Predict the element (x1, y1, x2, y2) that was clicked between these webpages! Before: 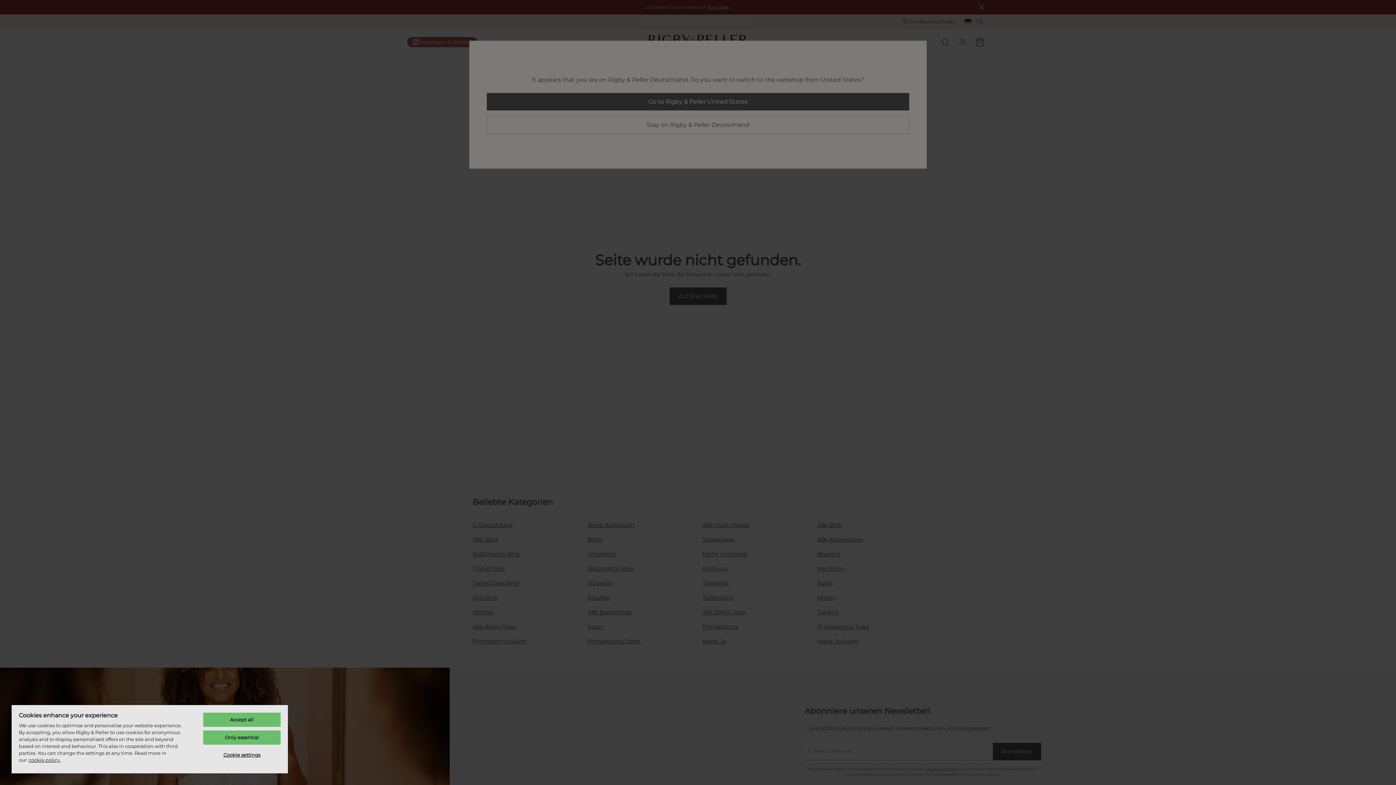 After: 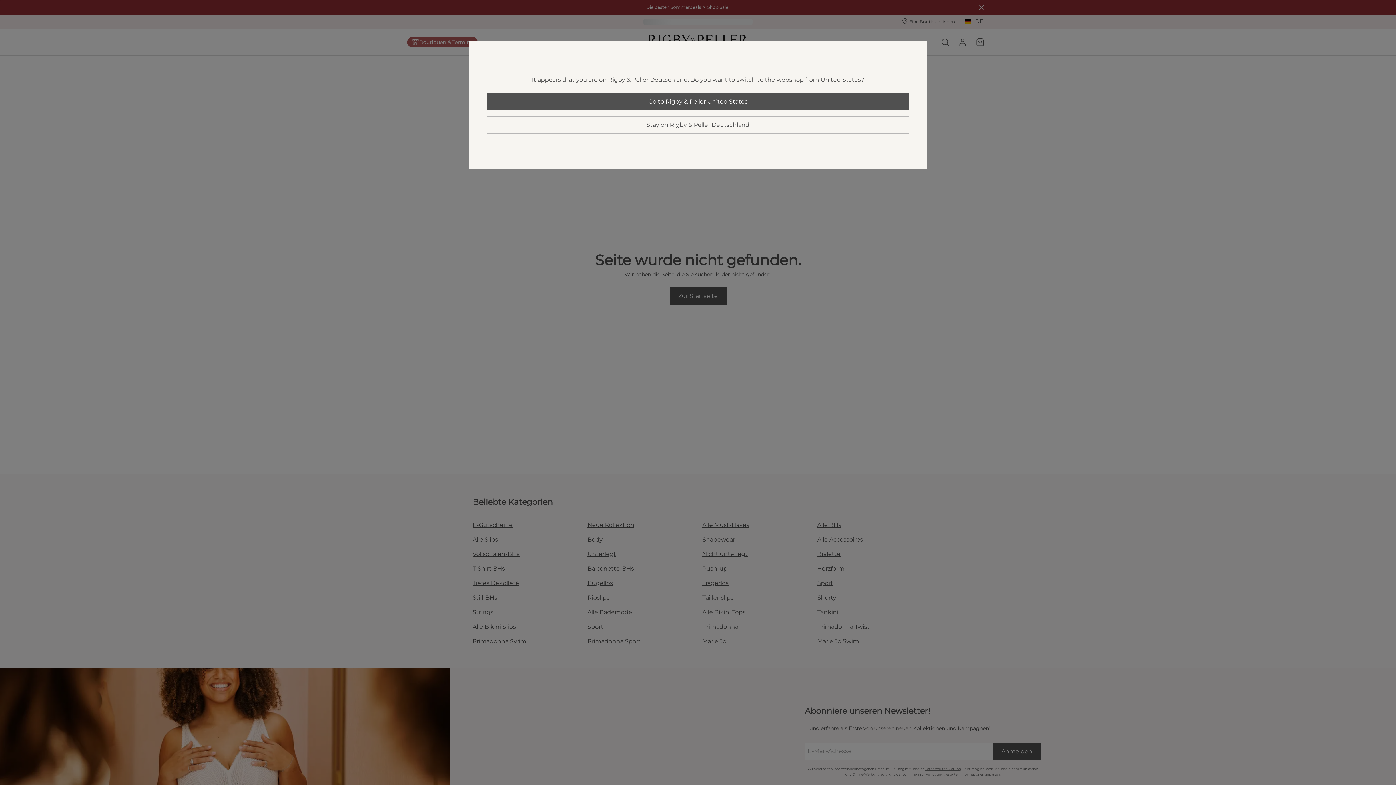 Action: bbox: (203, 713, 280, 727) label: Accept all